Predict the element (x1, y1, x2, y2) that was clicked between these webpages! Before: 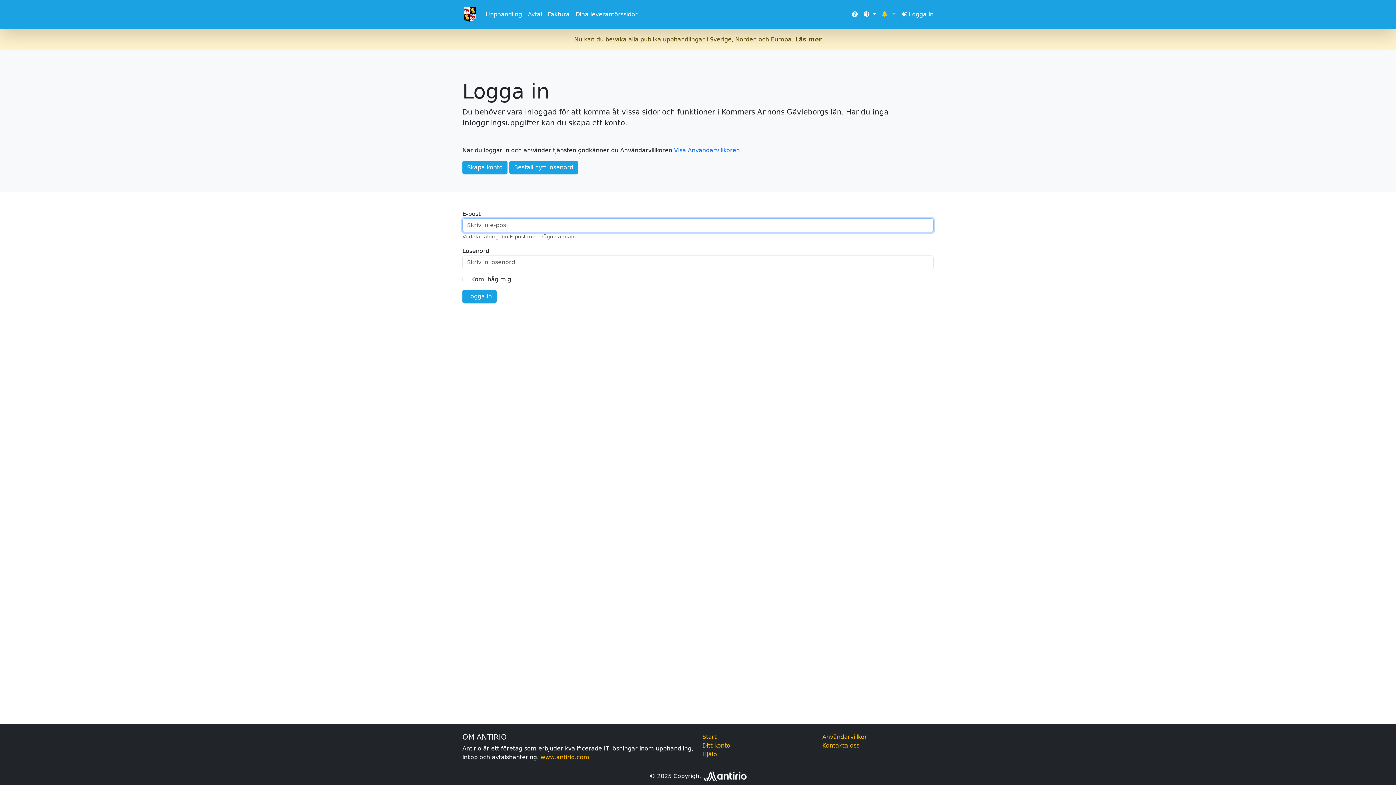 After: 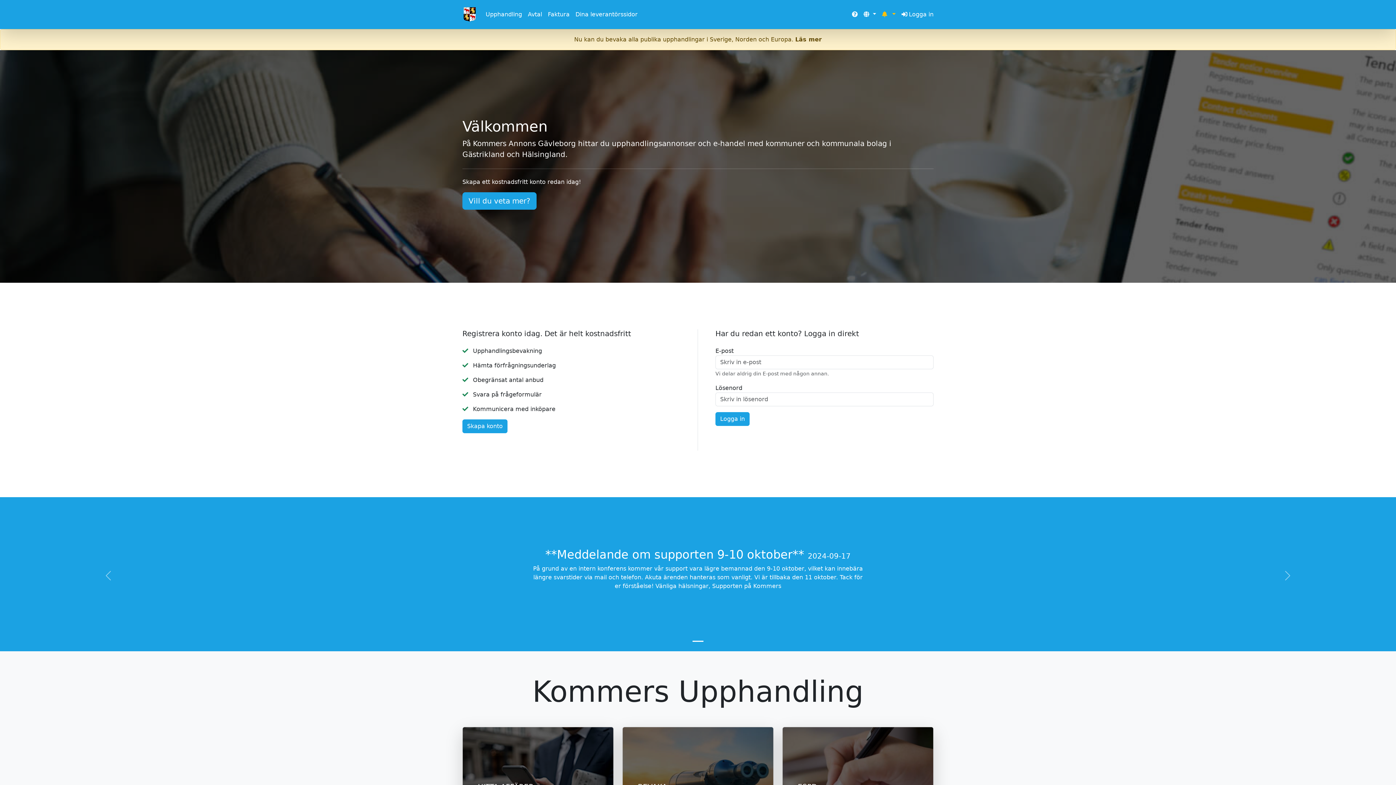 Action: bbox: (462, 5, 477, 23)